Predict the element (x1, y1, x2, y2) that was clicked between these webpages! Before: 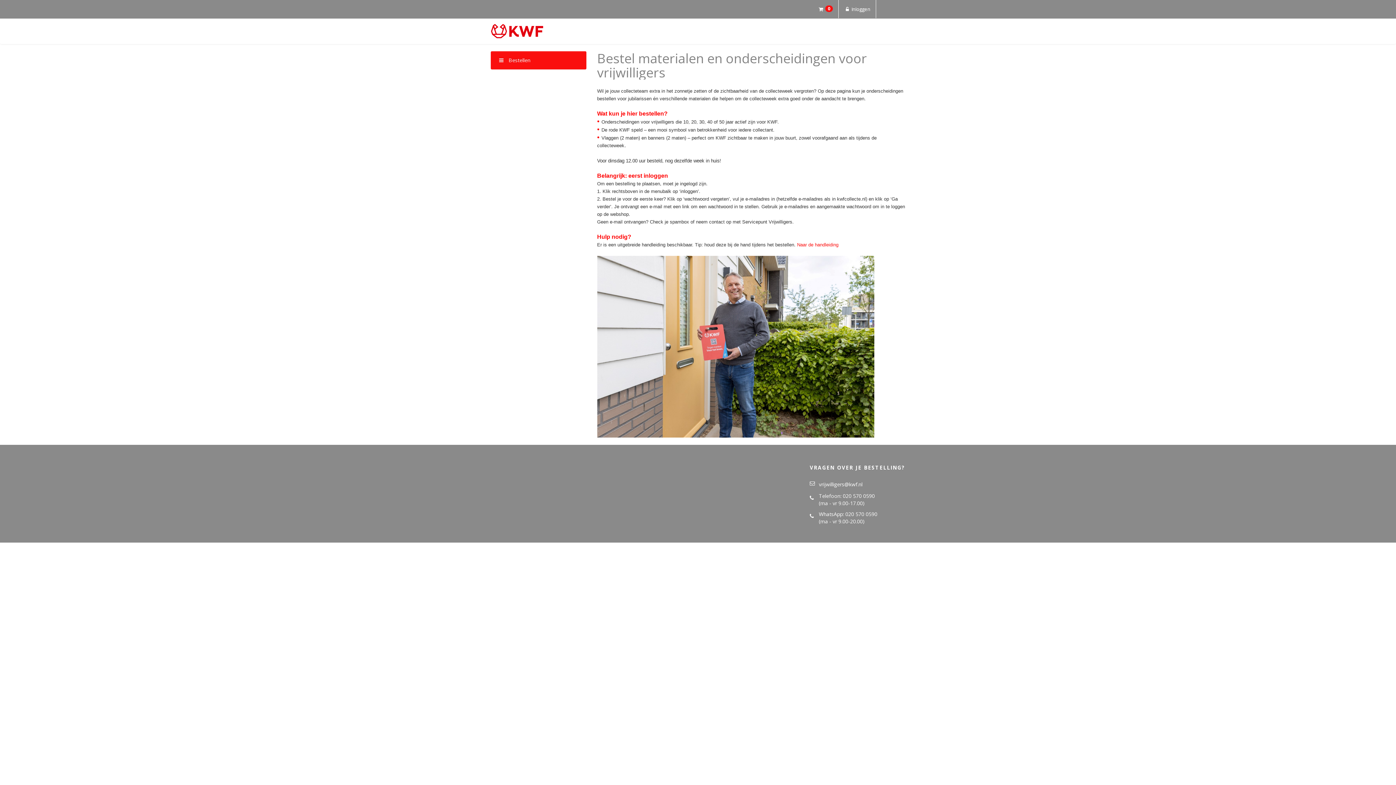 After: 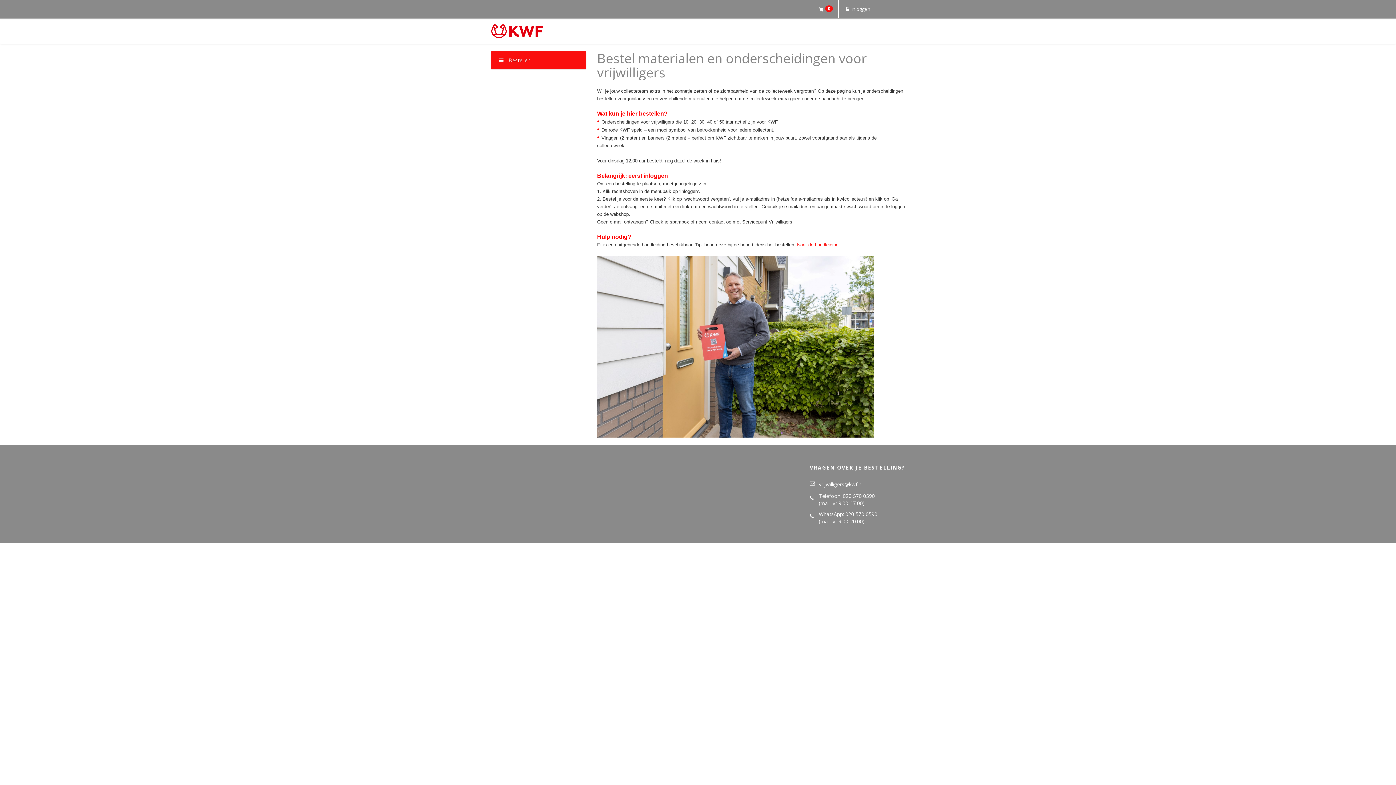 Action: label: vrijwilligers@kwf.nl bbox: (810, 478, 905, 490)